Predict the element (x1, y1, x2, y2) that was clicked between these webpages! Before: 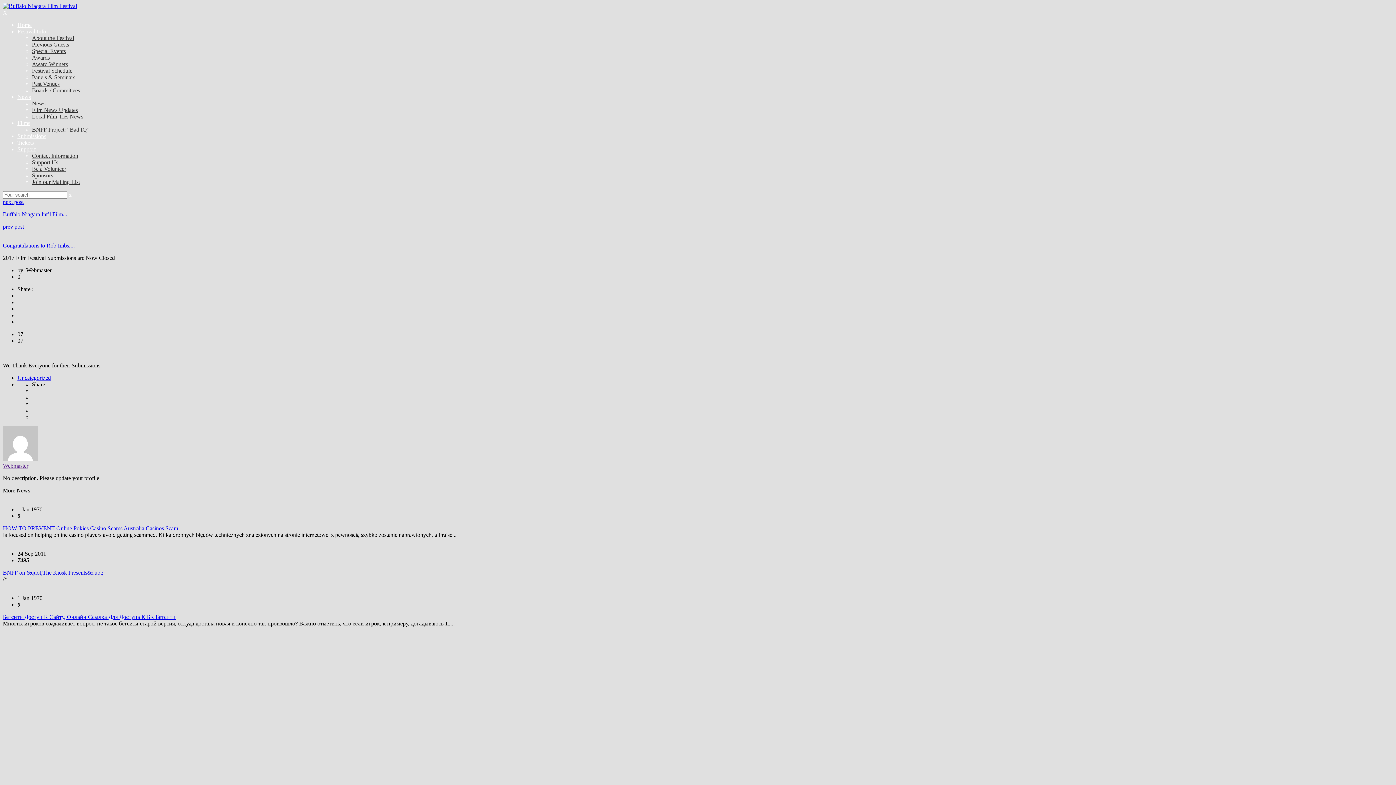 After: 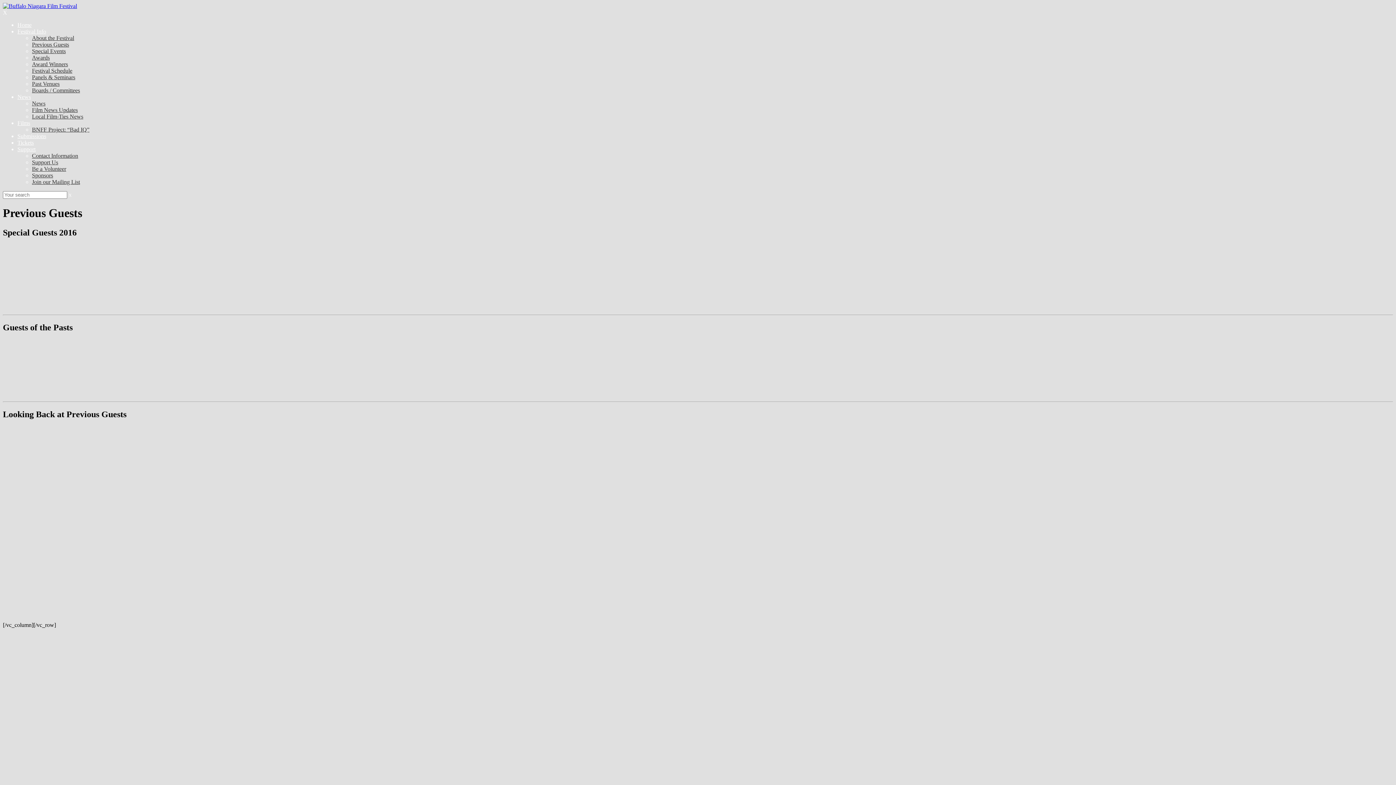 Action: bbox: (32, 41, 69, 47) label: Previous Guests